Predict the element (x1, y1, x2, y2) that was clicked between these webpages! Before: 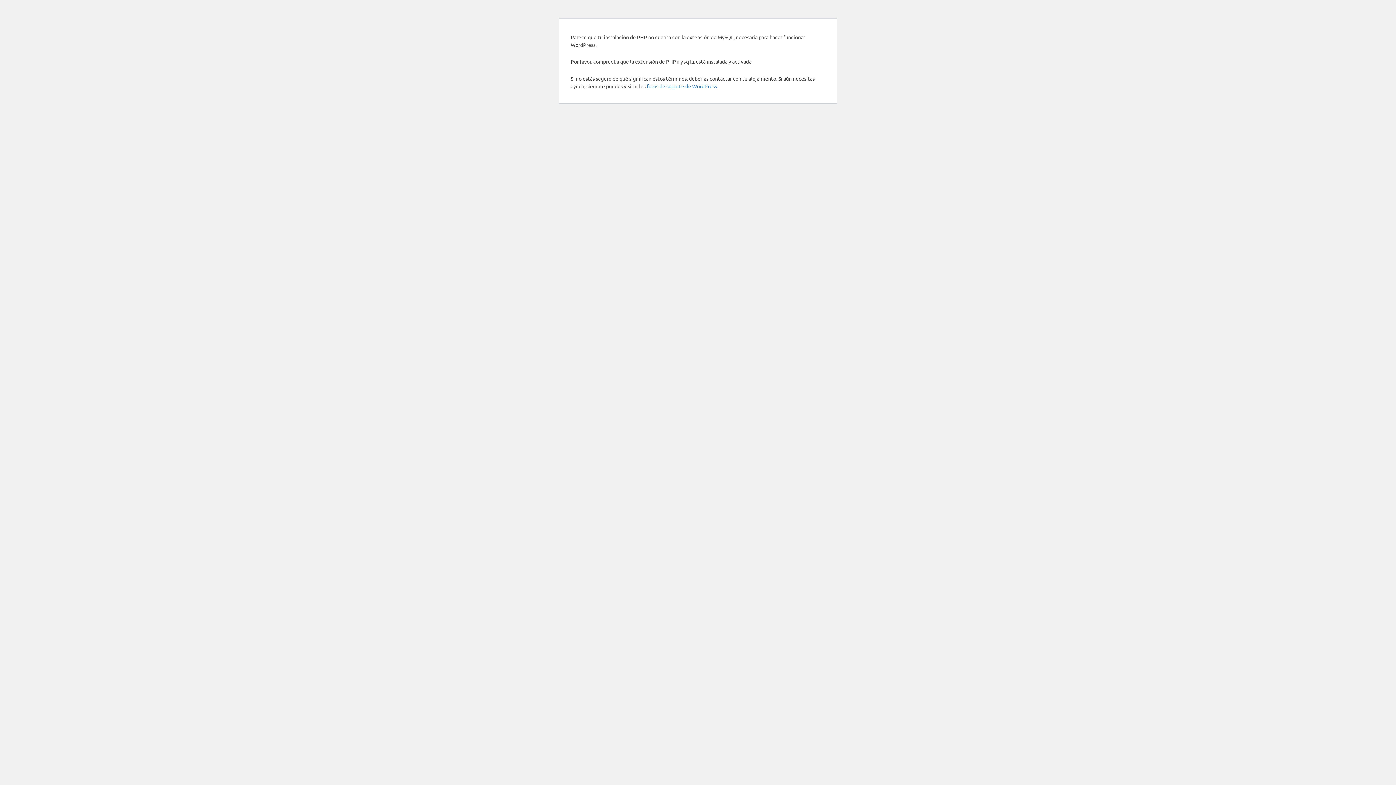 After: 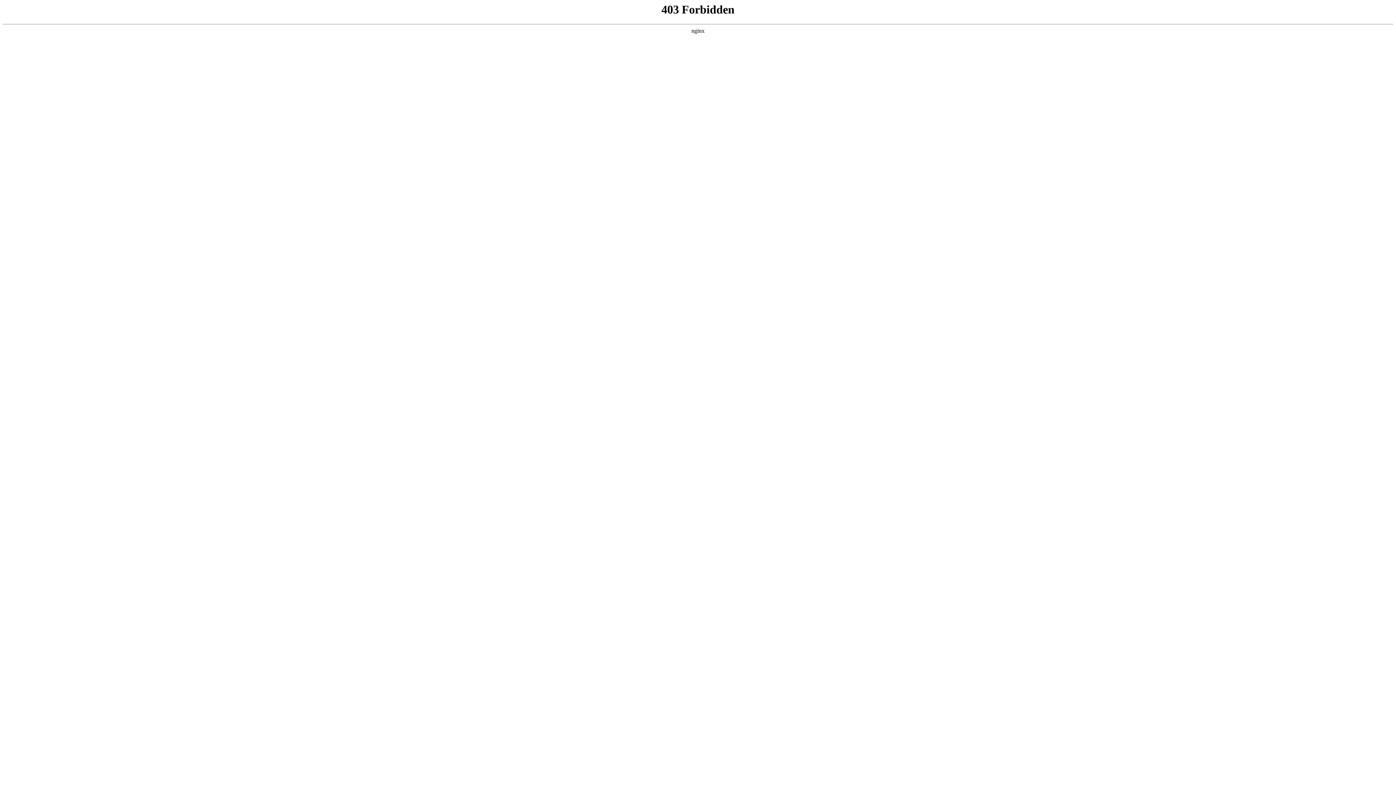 Action: label: foros de soporte de WordPress bbox: (646, 82, 717, 89)